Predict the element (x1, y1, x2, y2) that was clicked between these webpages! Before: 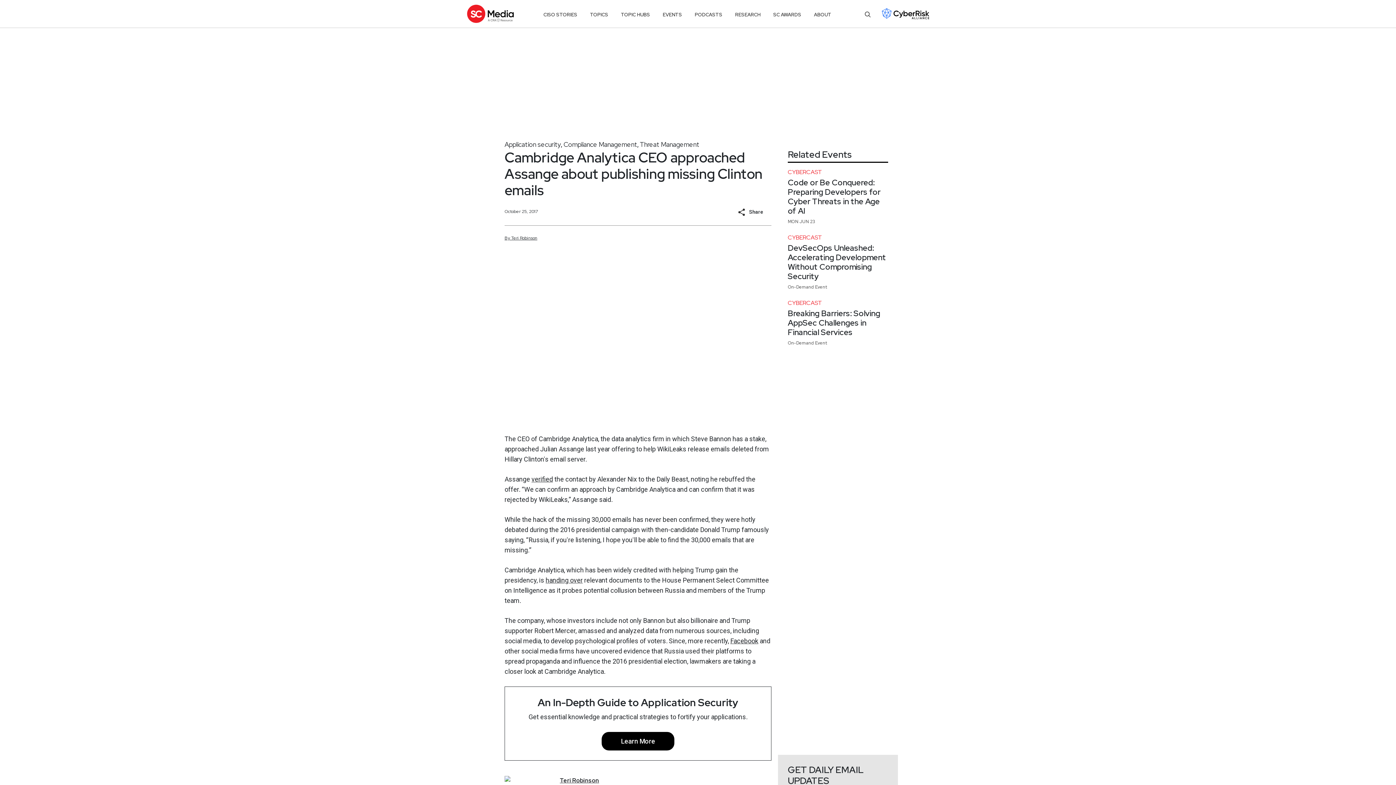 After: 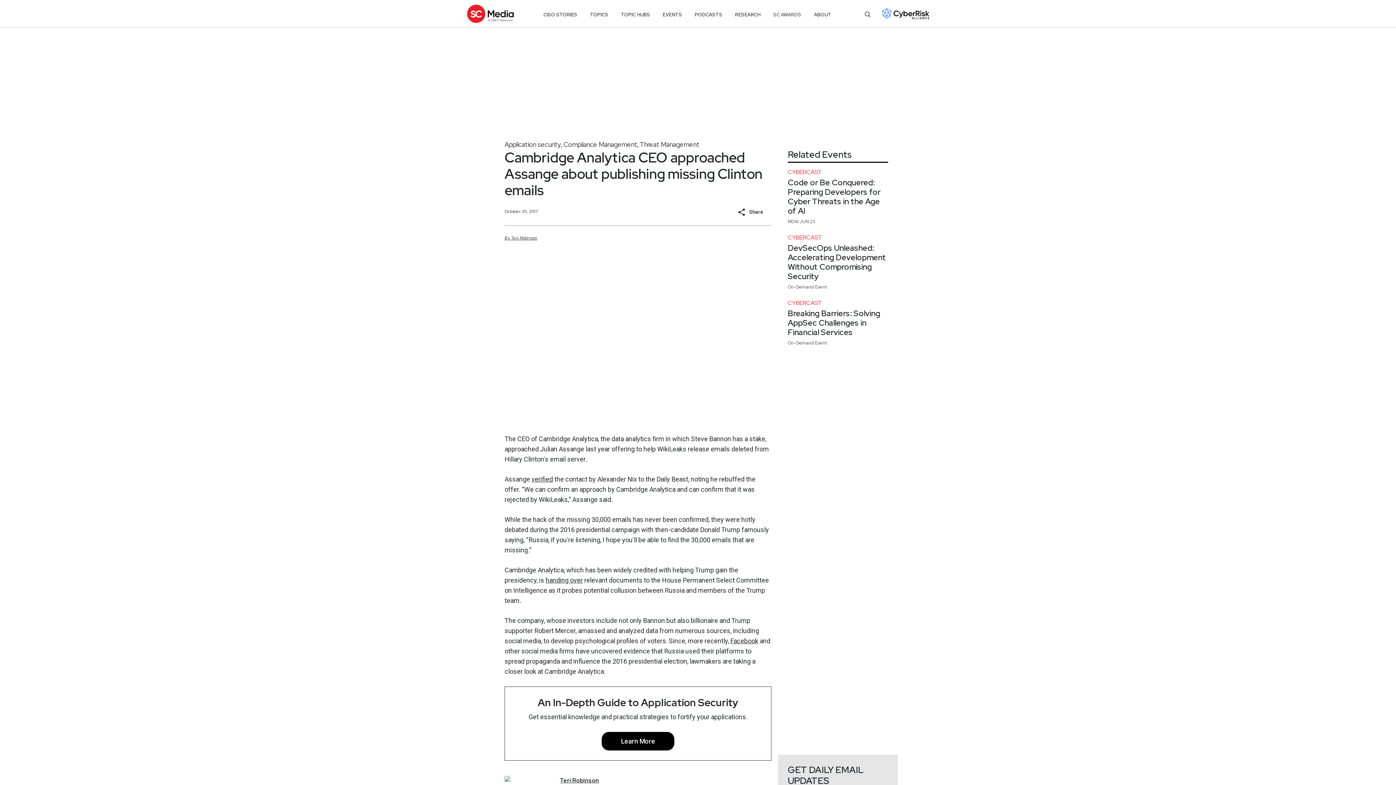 Action: label: SC AWARDS bbox: (773, 8, 801, 21)